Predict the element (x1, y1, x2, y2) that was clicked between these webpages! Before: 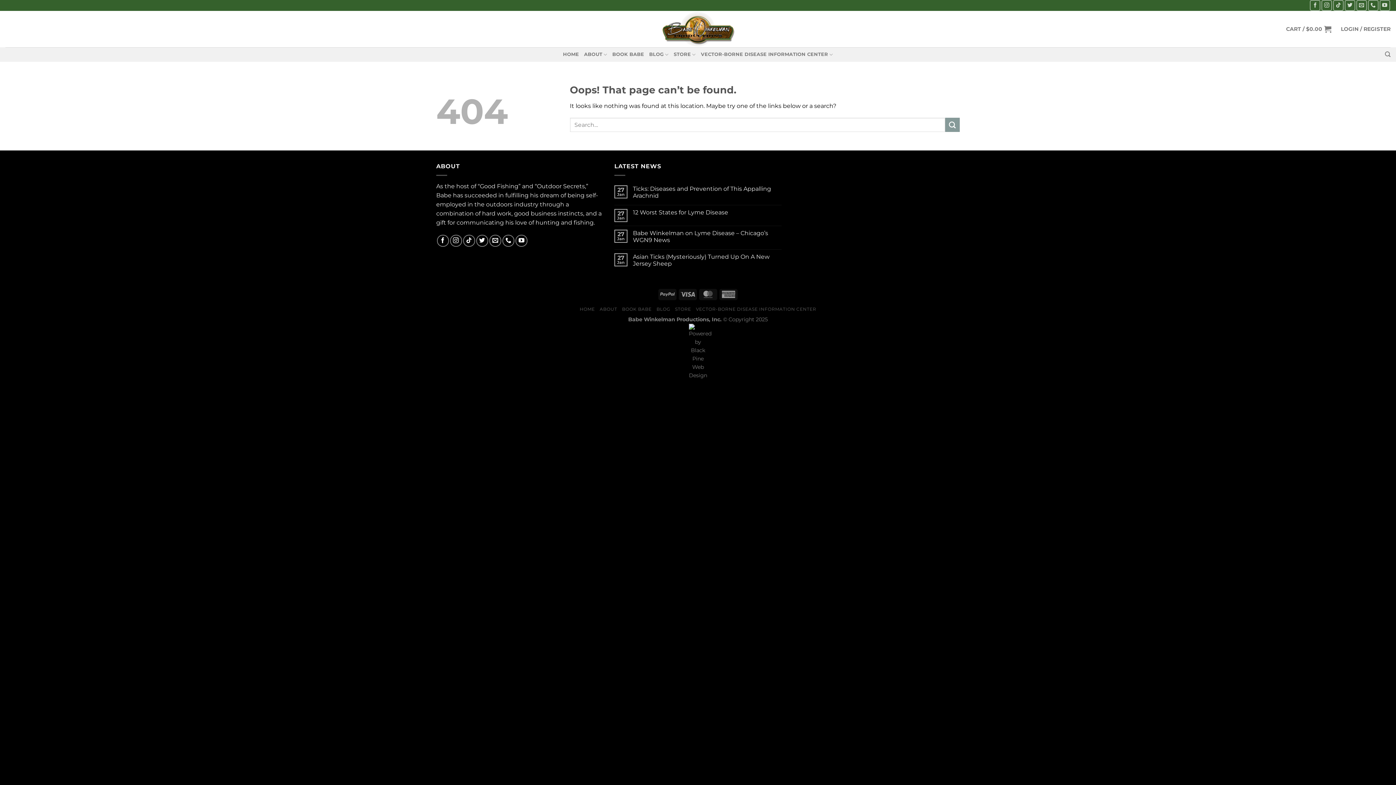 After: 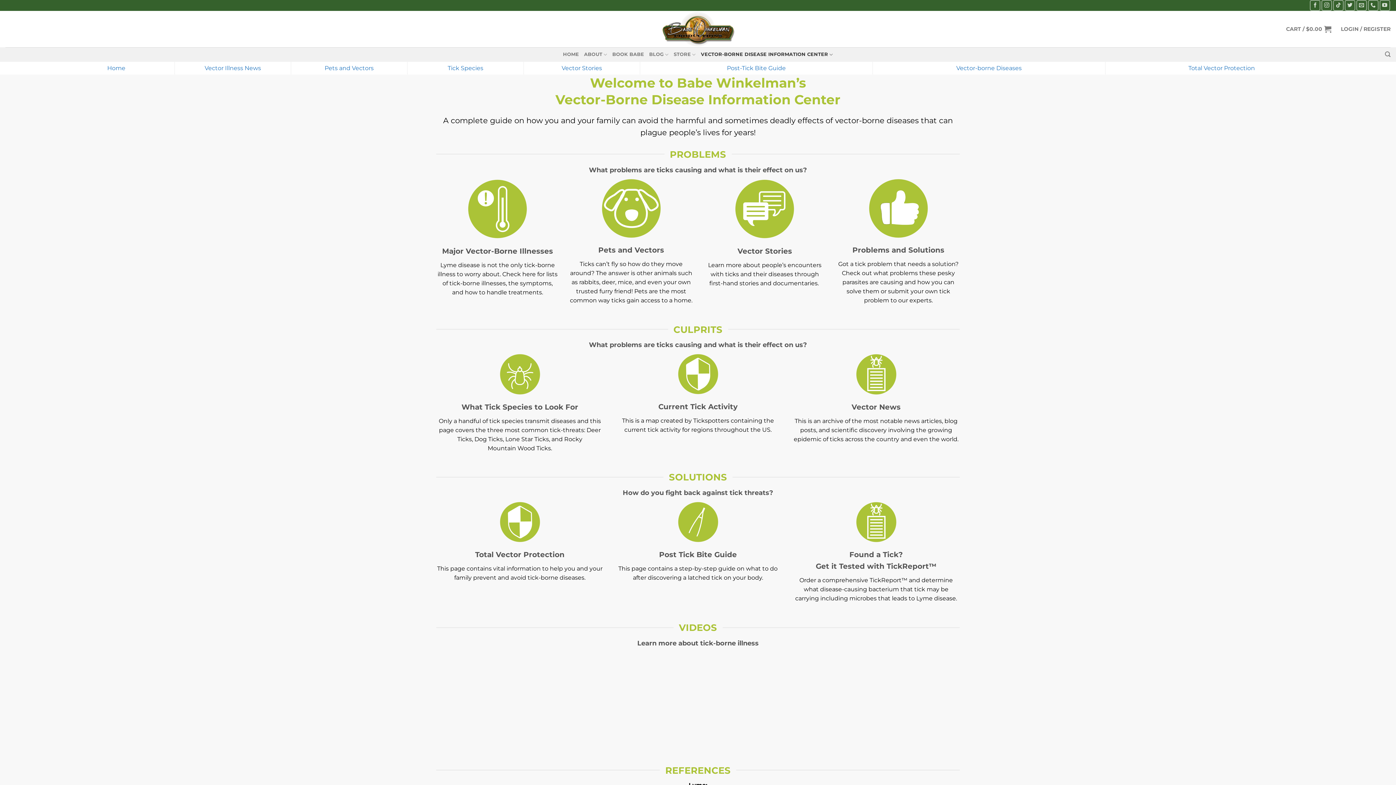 Action: label: VECTOR-BORNE DISEASE INFORMATION CENTER bbox: (696, 306, 816, 311)